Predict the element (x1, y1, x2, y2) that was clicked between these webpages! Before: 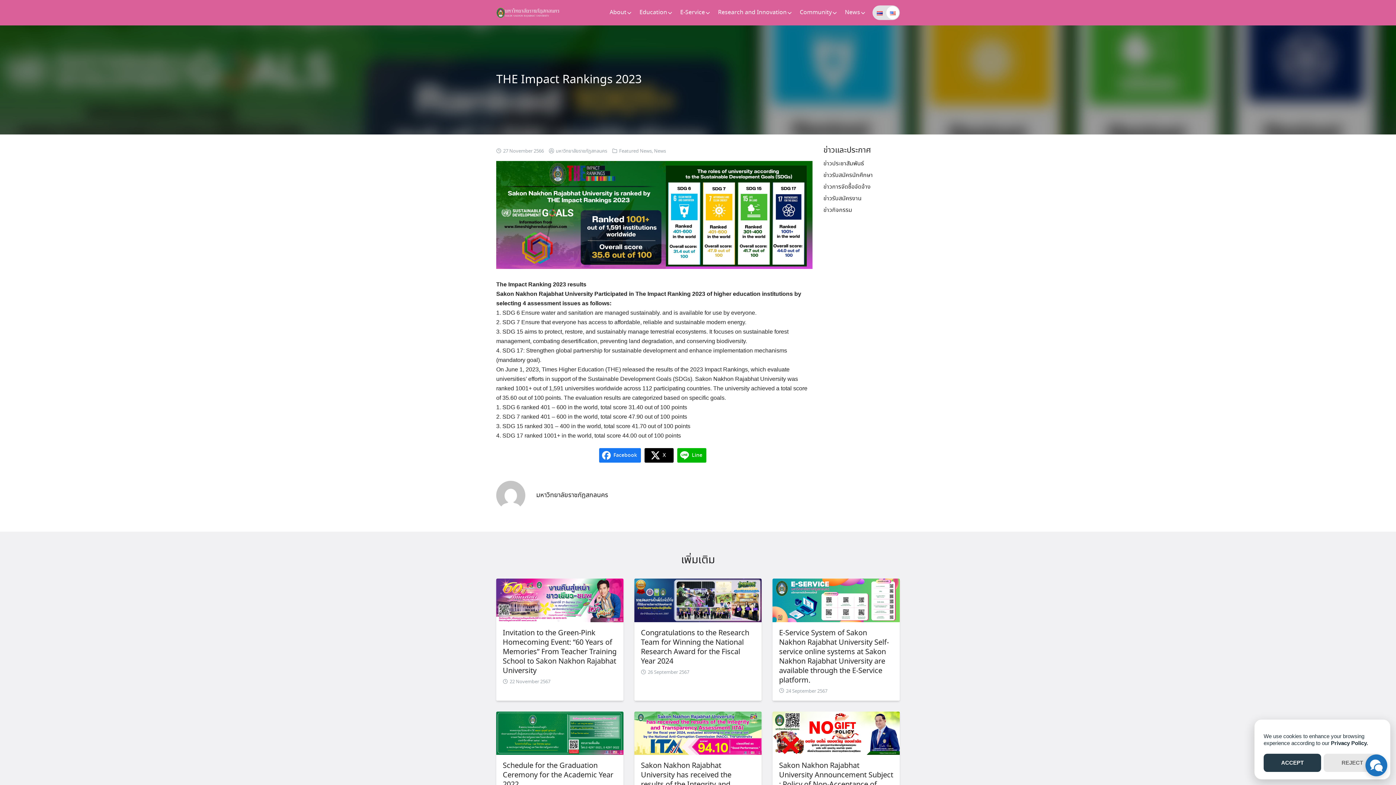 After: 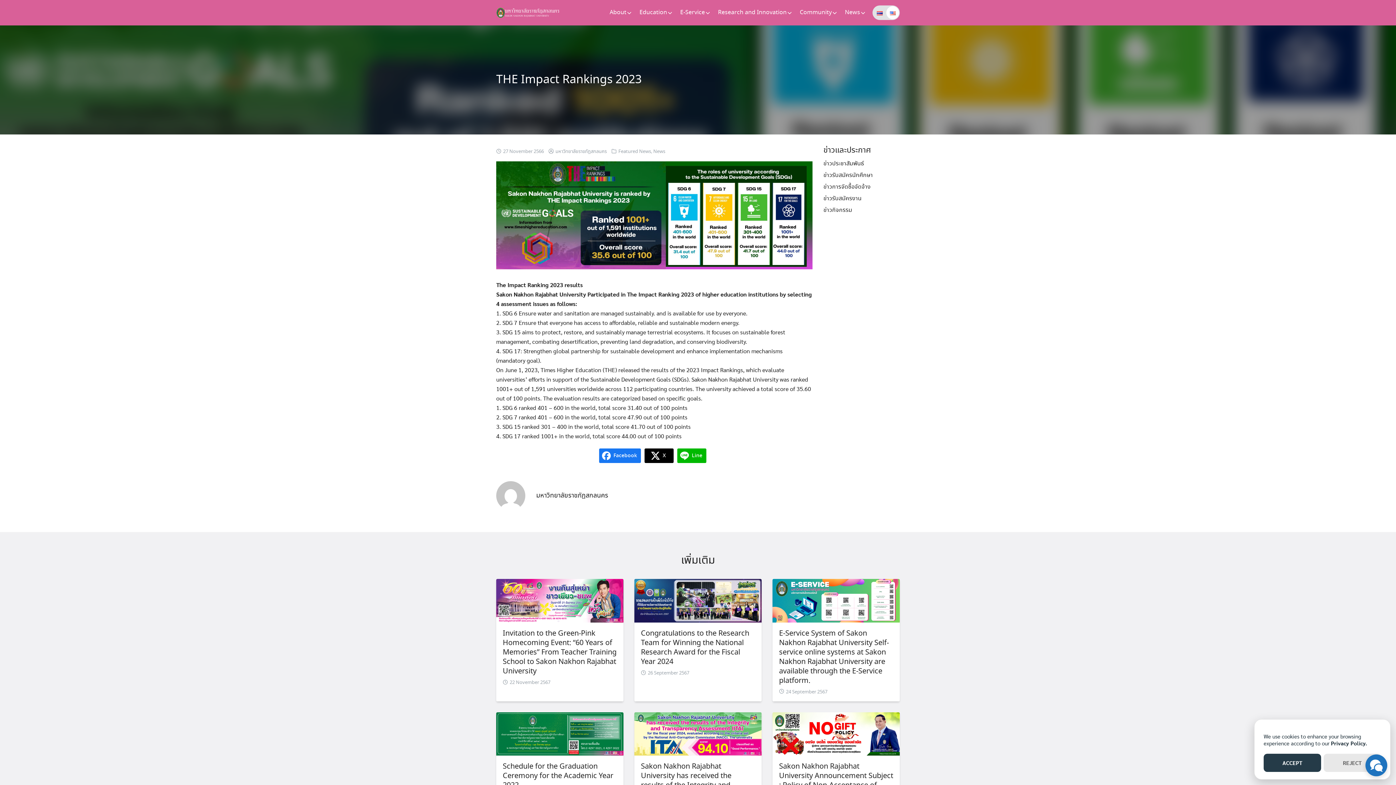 Action: label: 27 November 2566 bbox: (503, 148, 544, 154)